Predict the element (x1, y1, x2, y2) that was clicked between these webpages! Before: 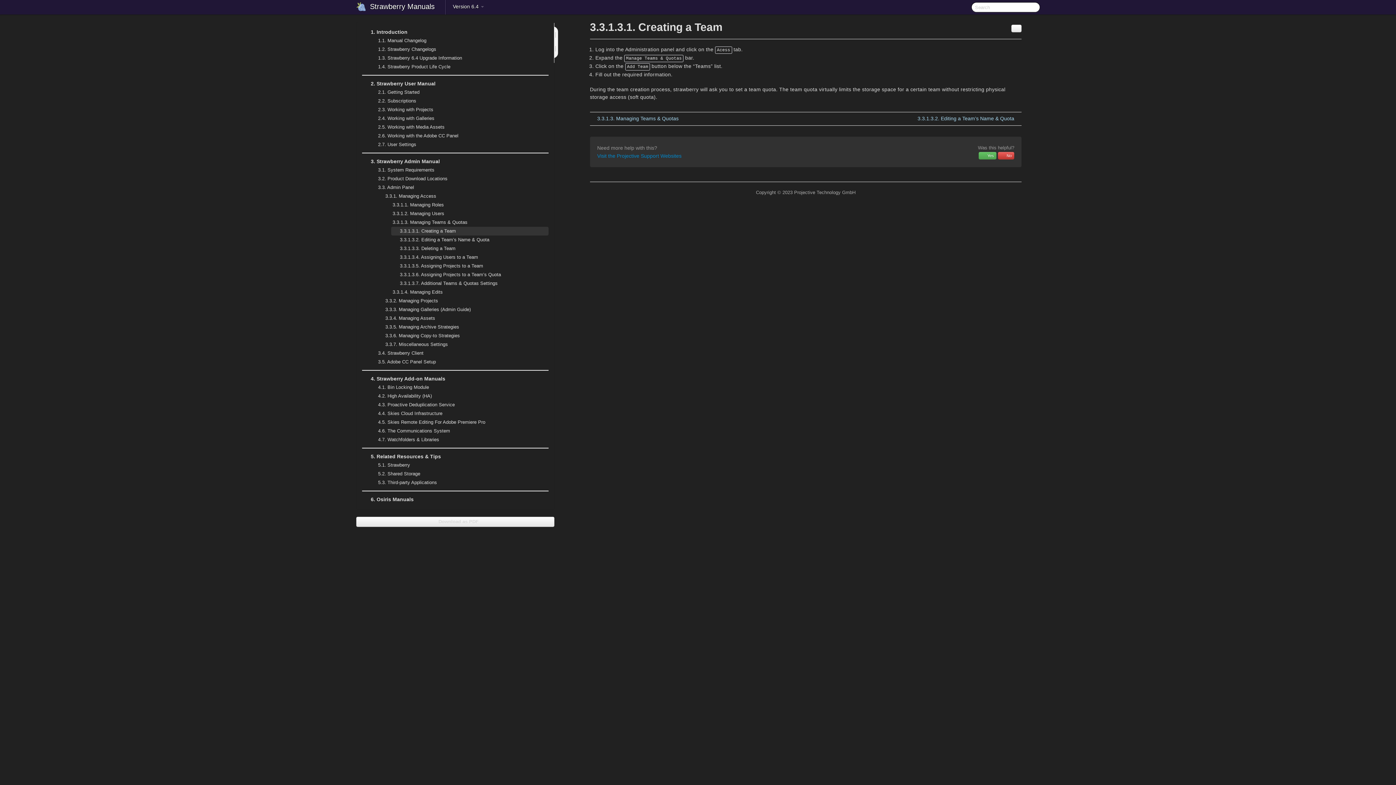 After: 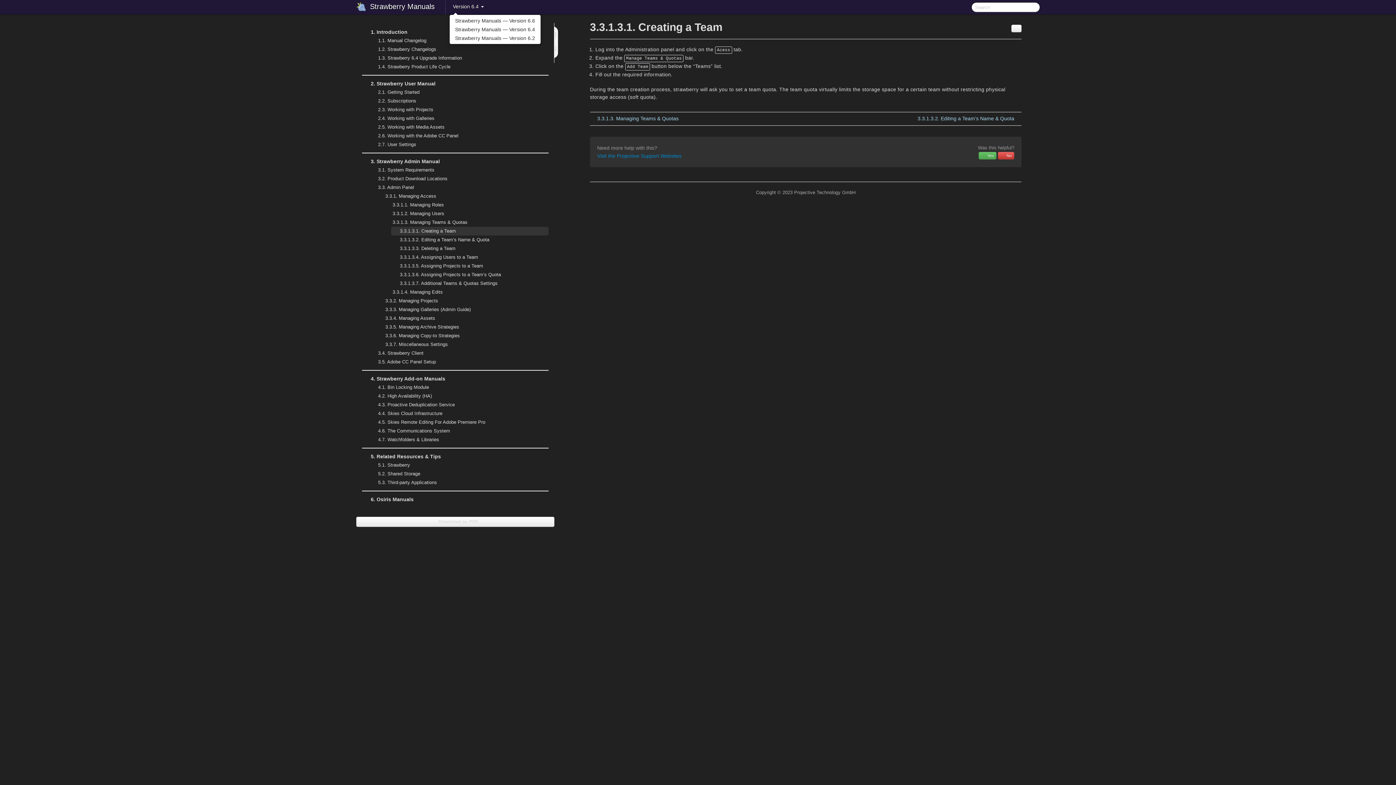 Action: bbox: (449, 0, 487, 14) label: Version 6.4 